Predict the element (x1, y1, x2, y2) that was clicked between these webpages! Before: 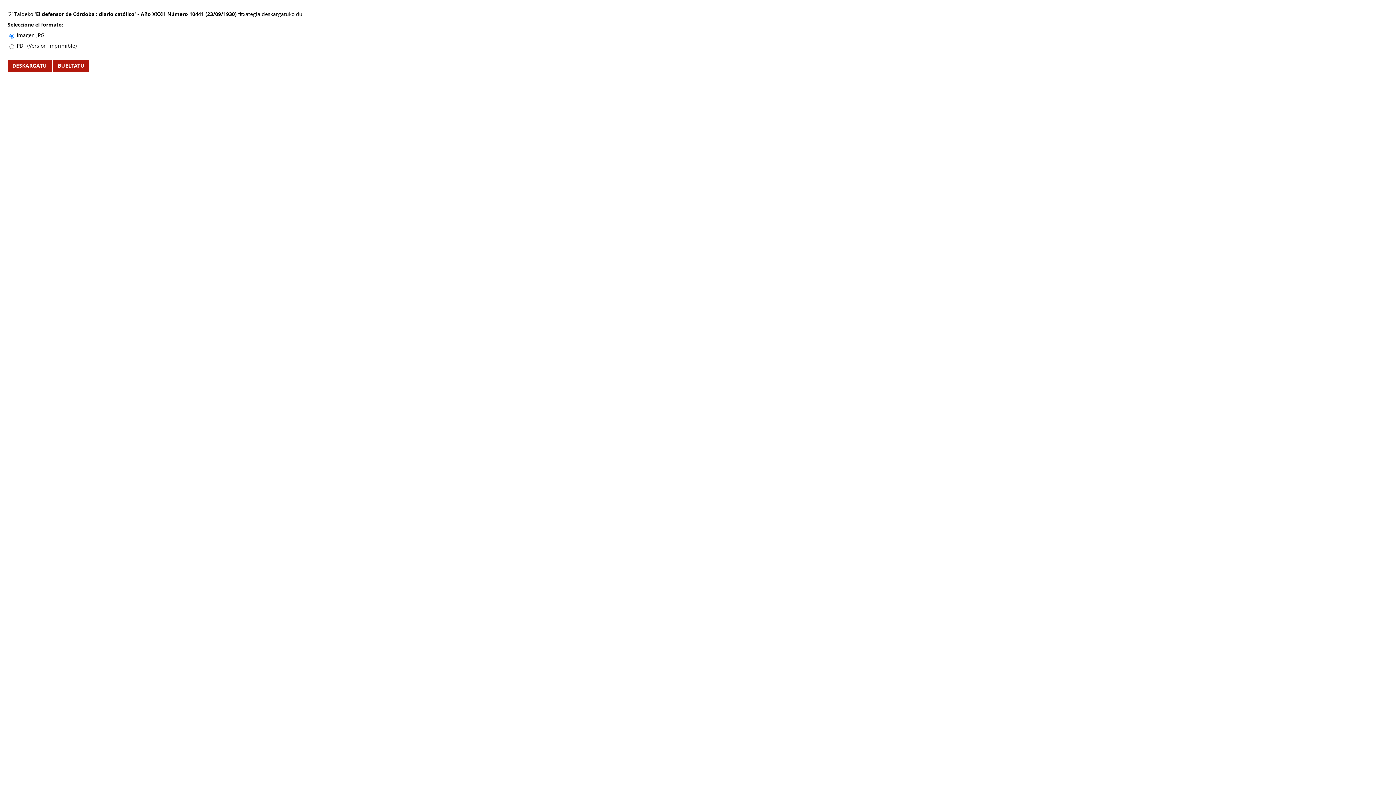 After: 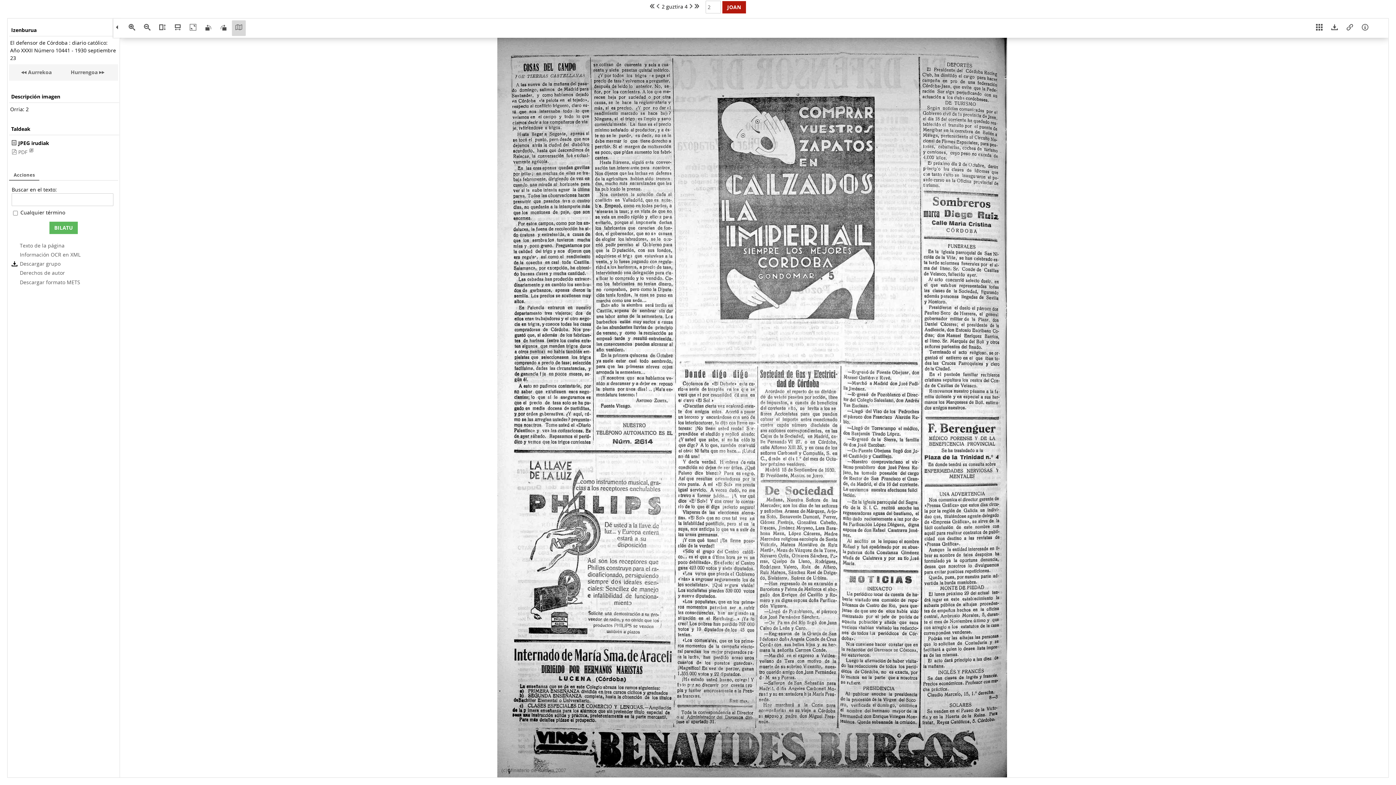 Action: bbox: (53, 59, 89, 72) label: BUELTATU